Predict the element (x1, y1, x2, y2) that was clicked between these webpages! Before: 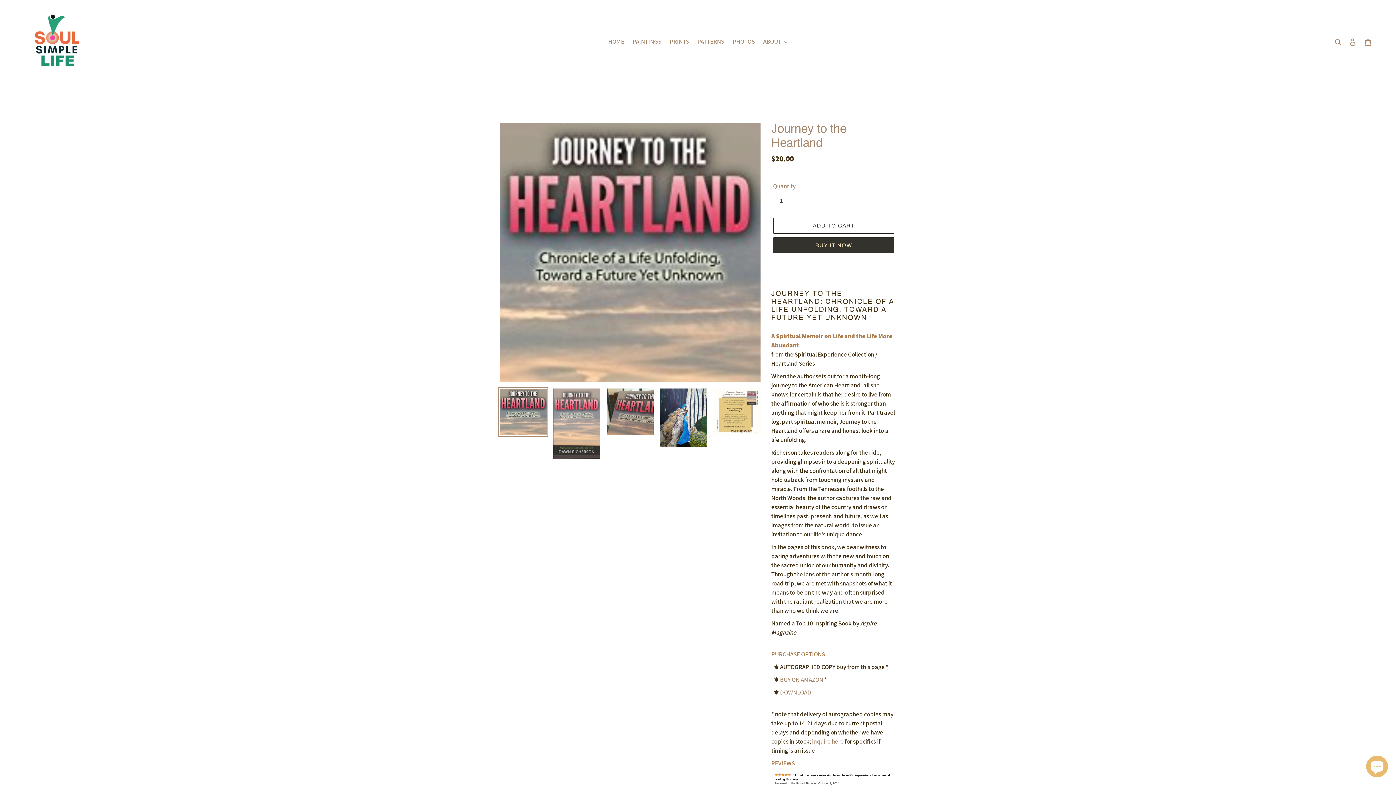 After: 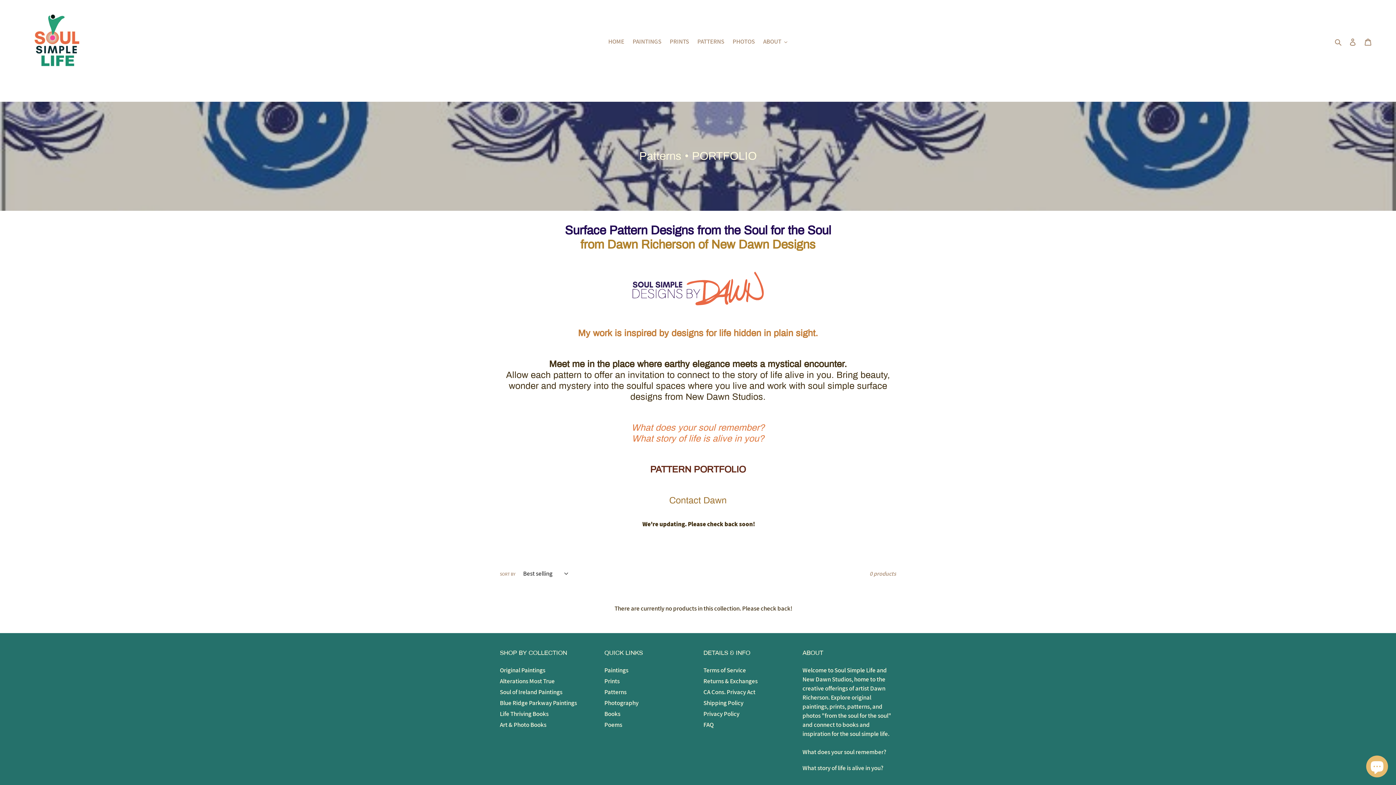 Action: bbox: (693, 36, 728, 47) label: PATTERNS